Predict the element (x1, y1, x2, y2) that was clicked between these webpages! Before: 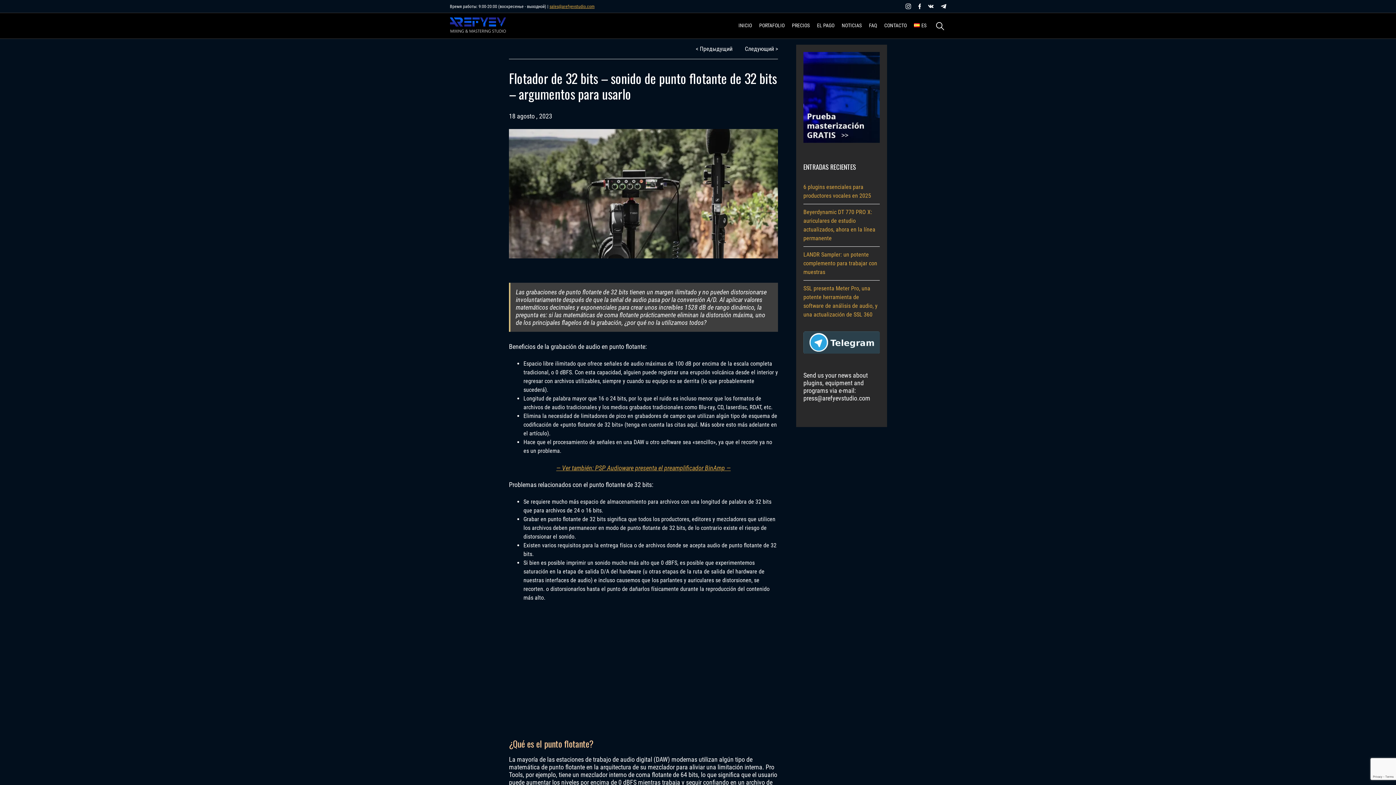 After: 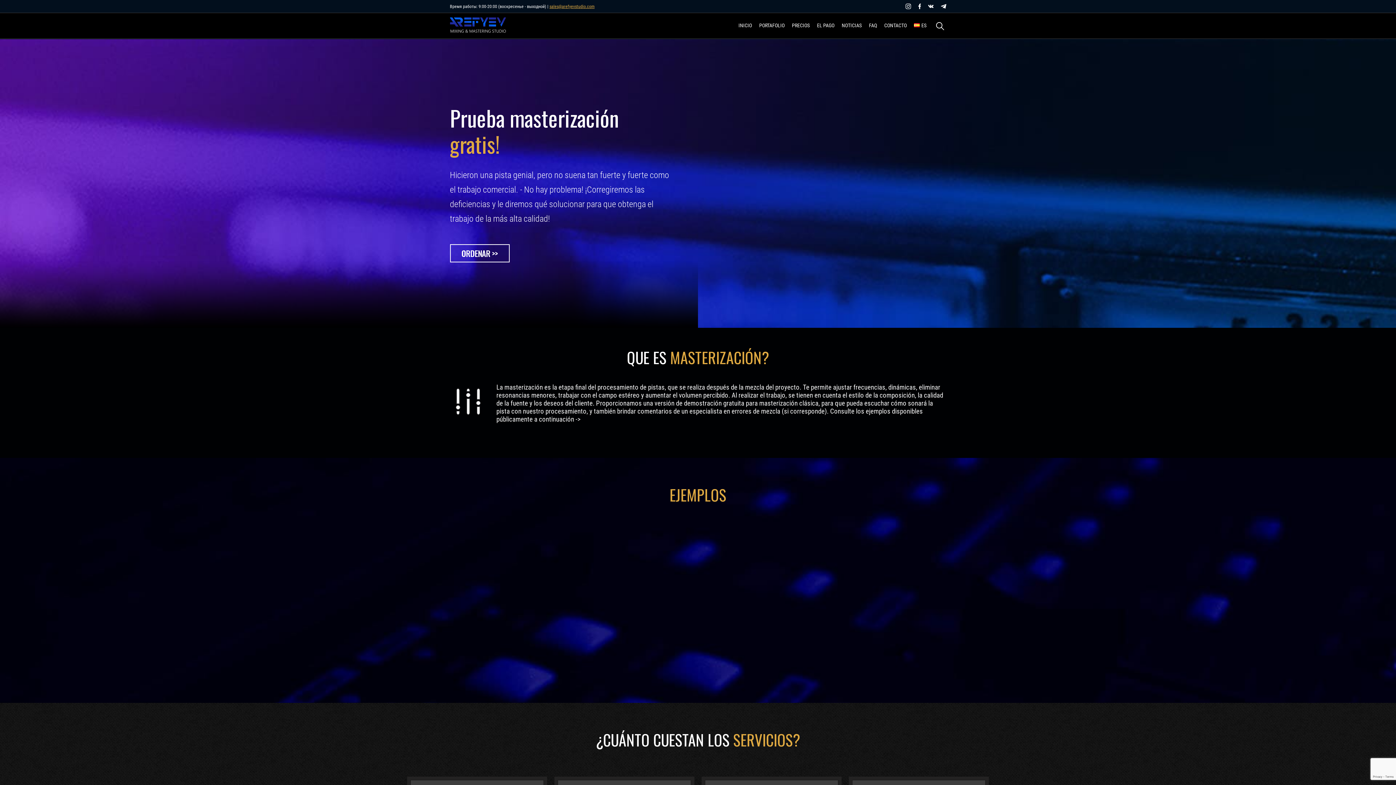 Action: bbox: (803, 136, 880, 144)